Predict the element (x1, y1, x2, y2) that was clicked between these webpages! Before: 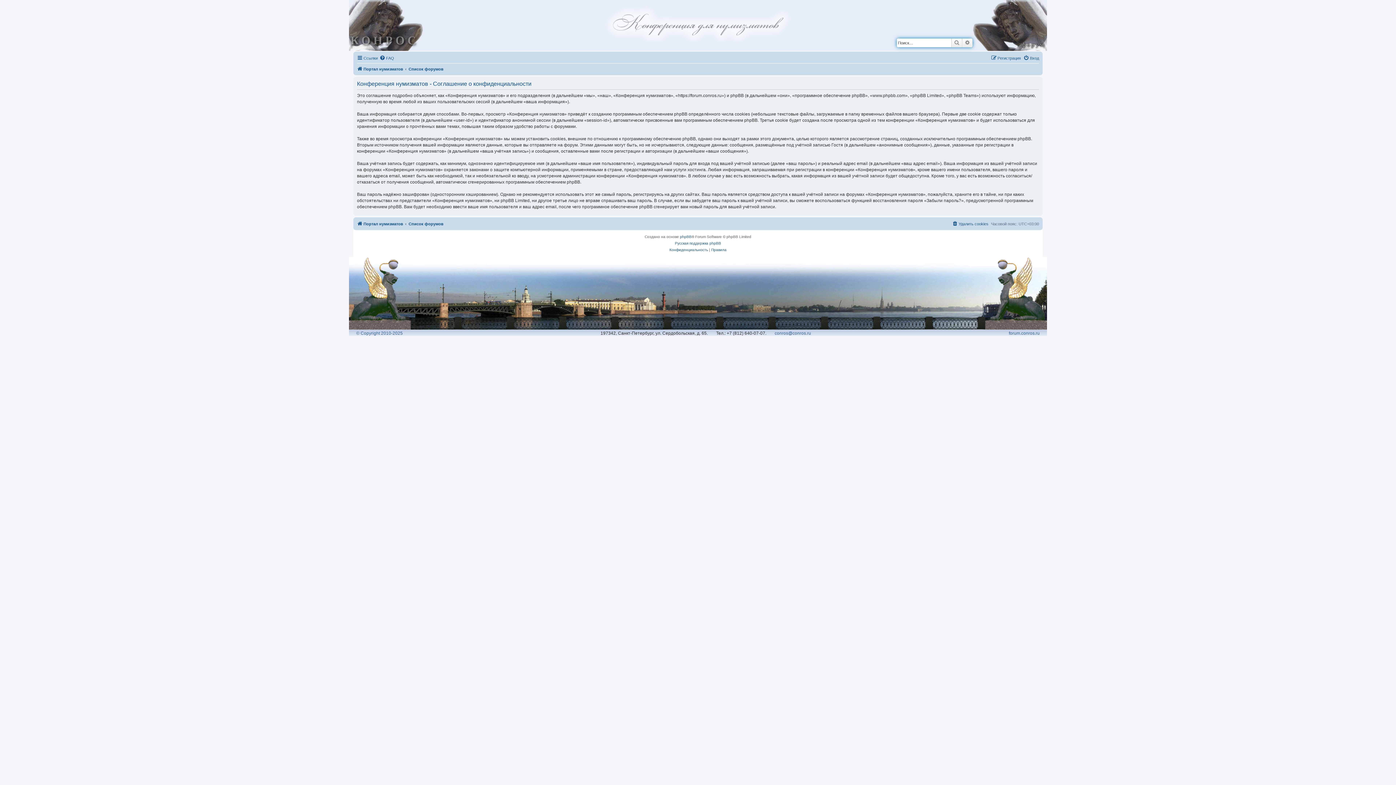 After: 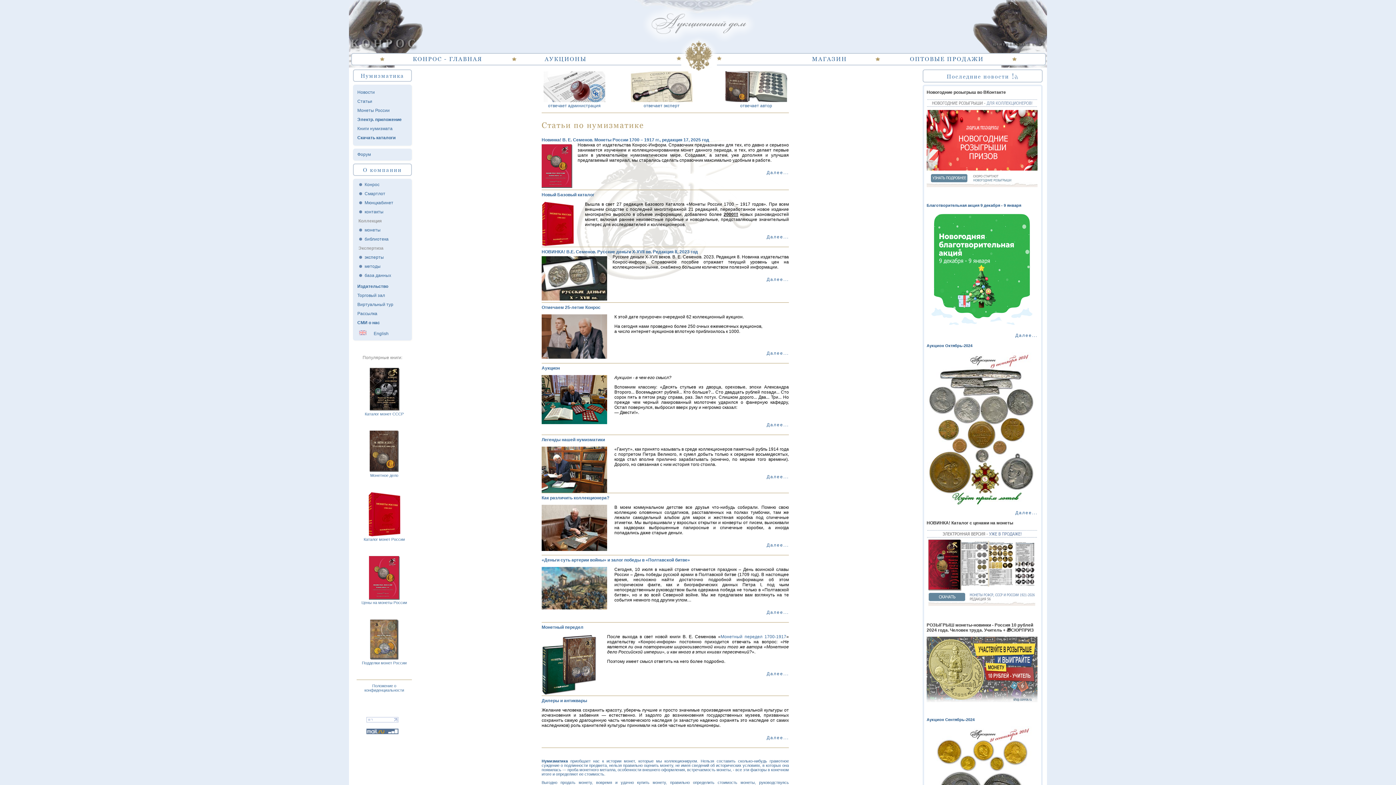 Action: bbox: (357, 64, 403, 73) label: Портал нумизматов